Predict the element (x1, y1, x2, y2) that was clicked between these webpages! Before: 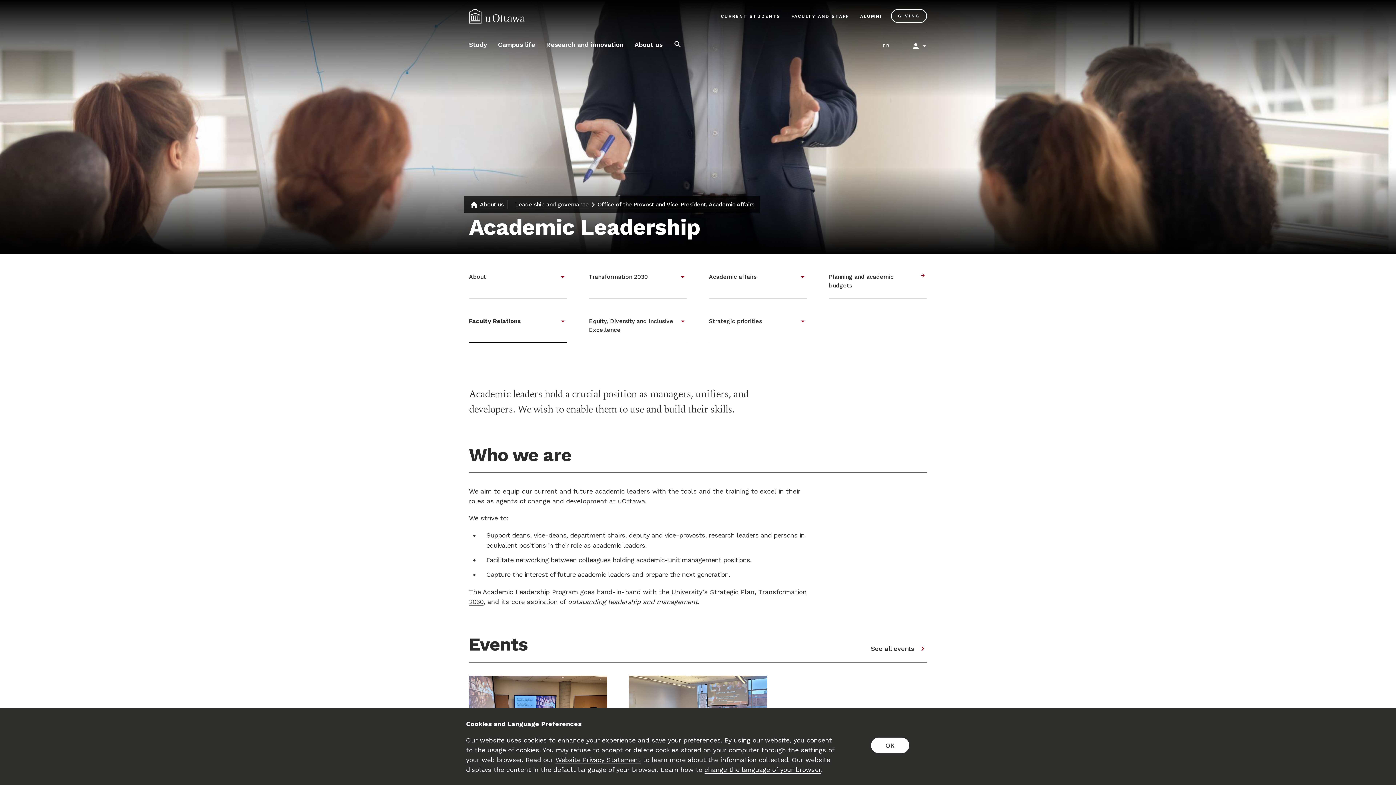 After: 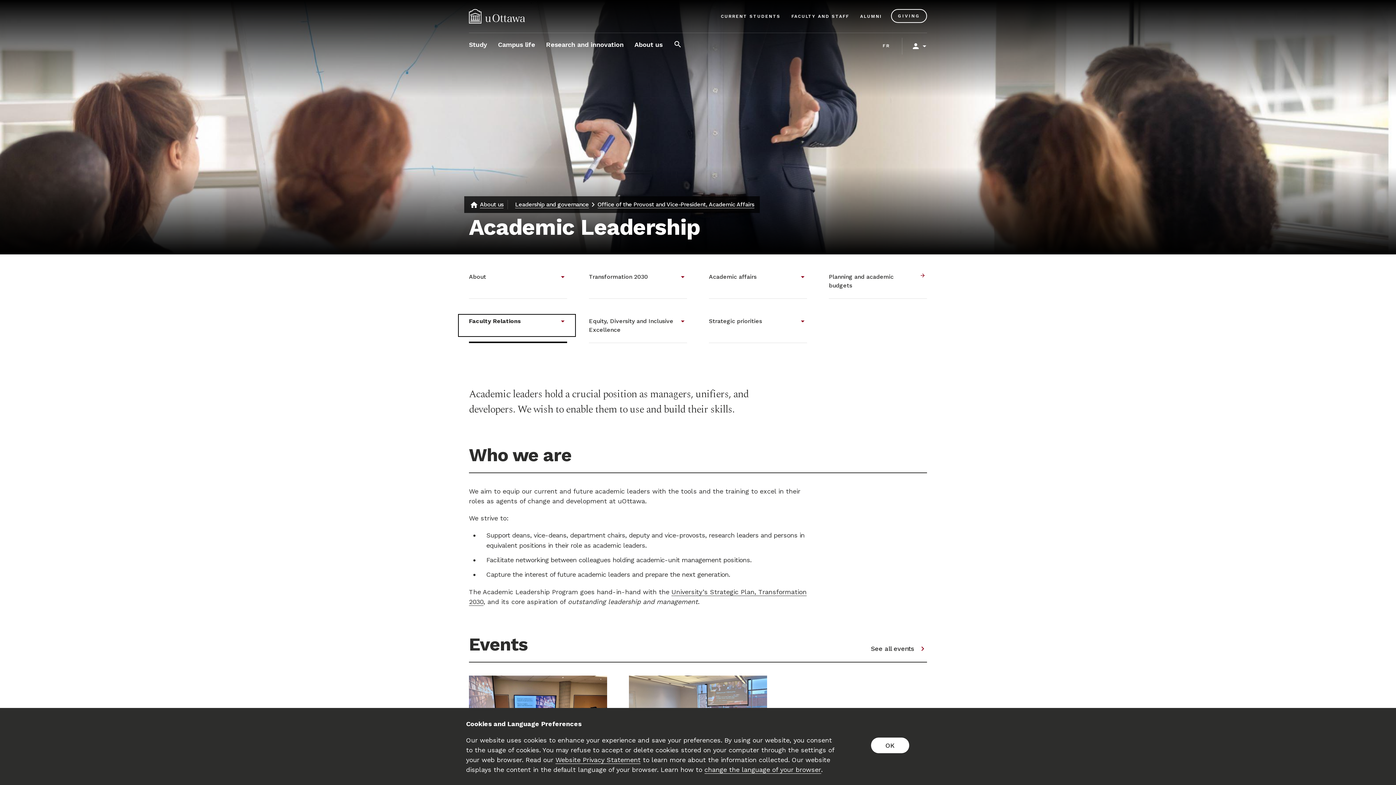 Action: bbox: (469, 308, 567, 343) label: Faculty Relations